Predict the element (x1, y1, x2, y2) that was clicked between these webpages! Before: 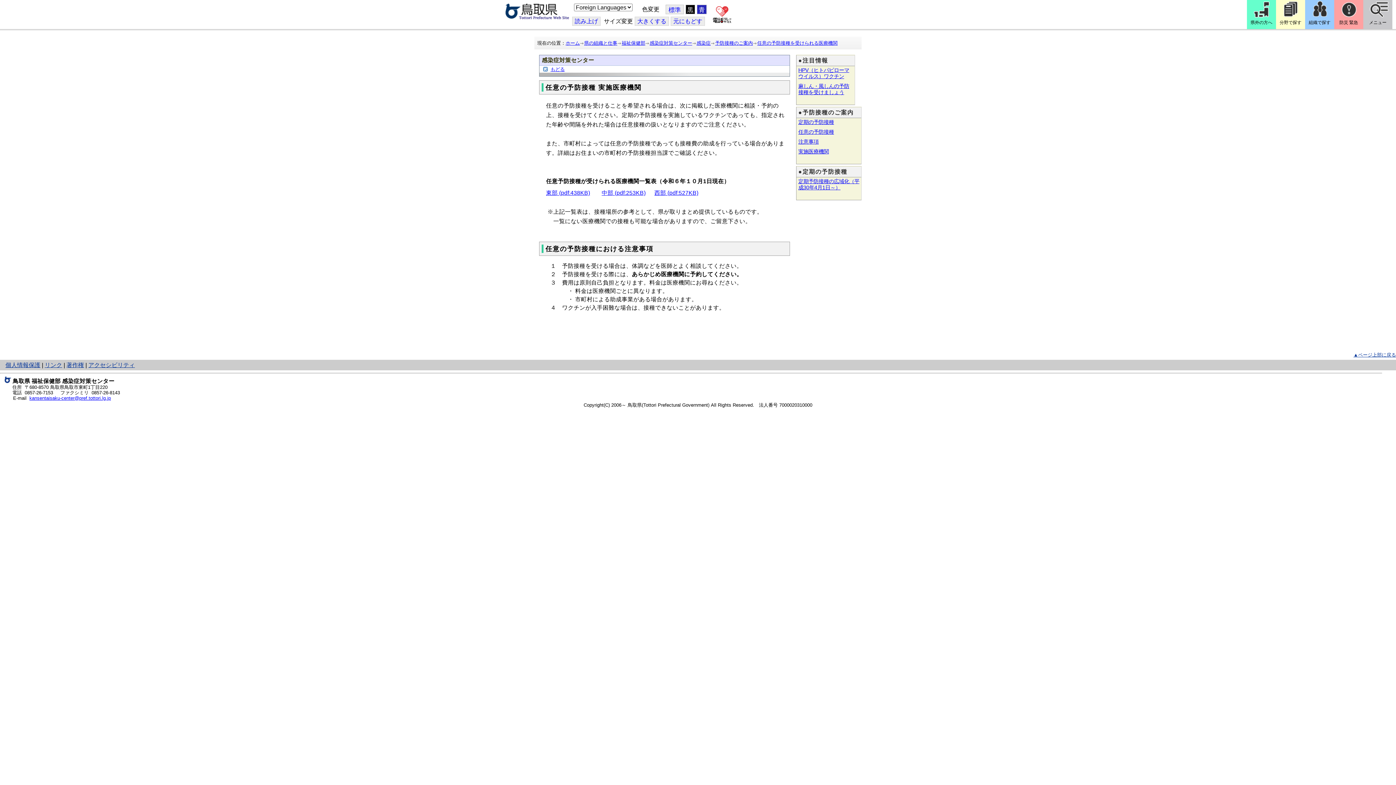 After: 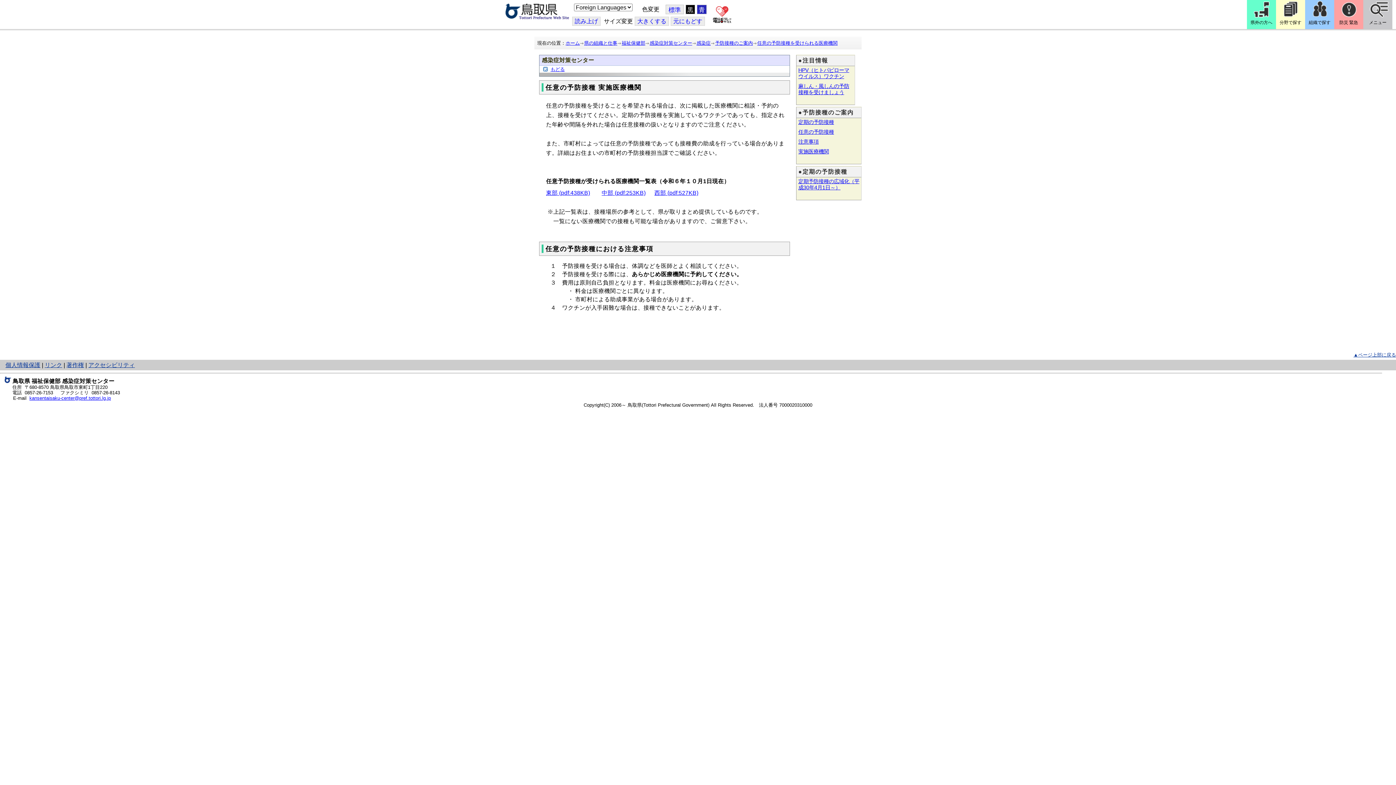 Action: label: 元にもどす bbox: (670, 16, 705, 25)